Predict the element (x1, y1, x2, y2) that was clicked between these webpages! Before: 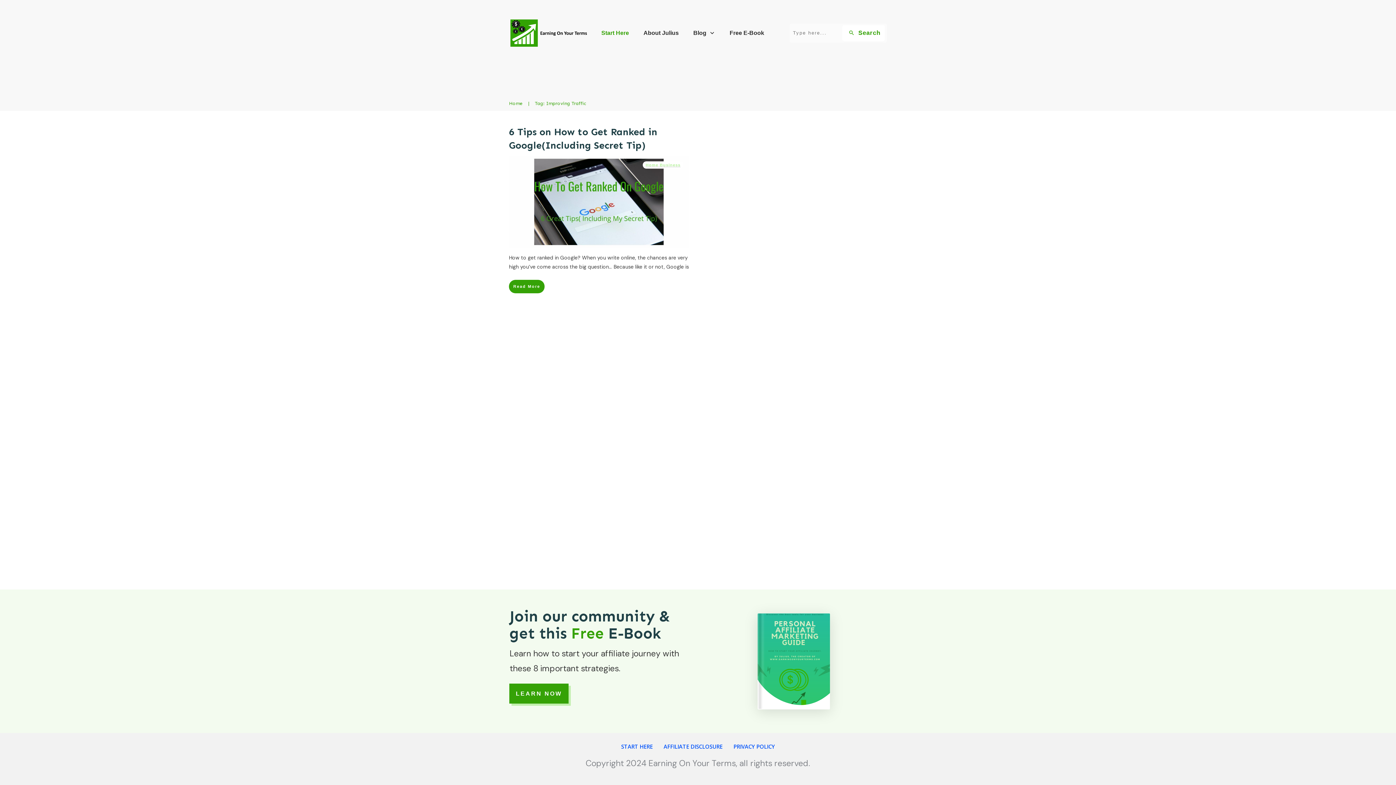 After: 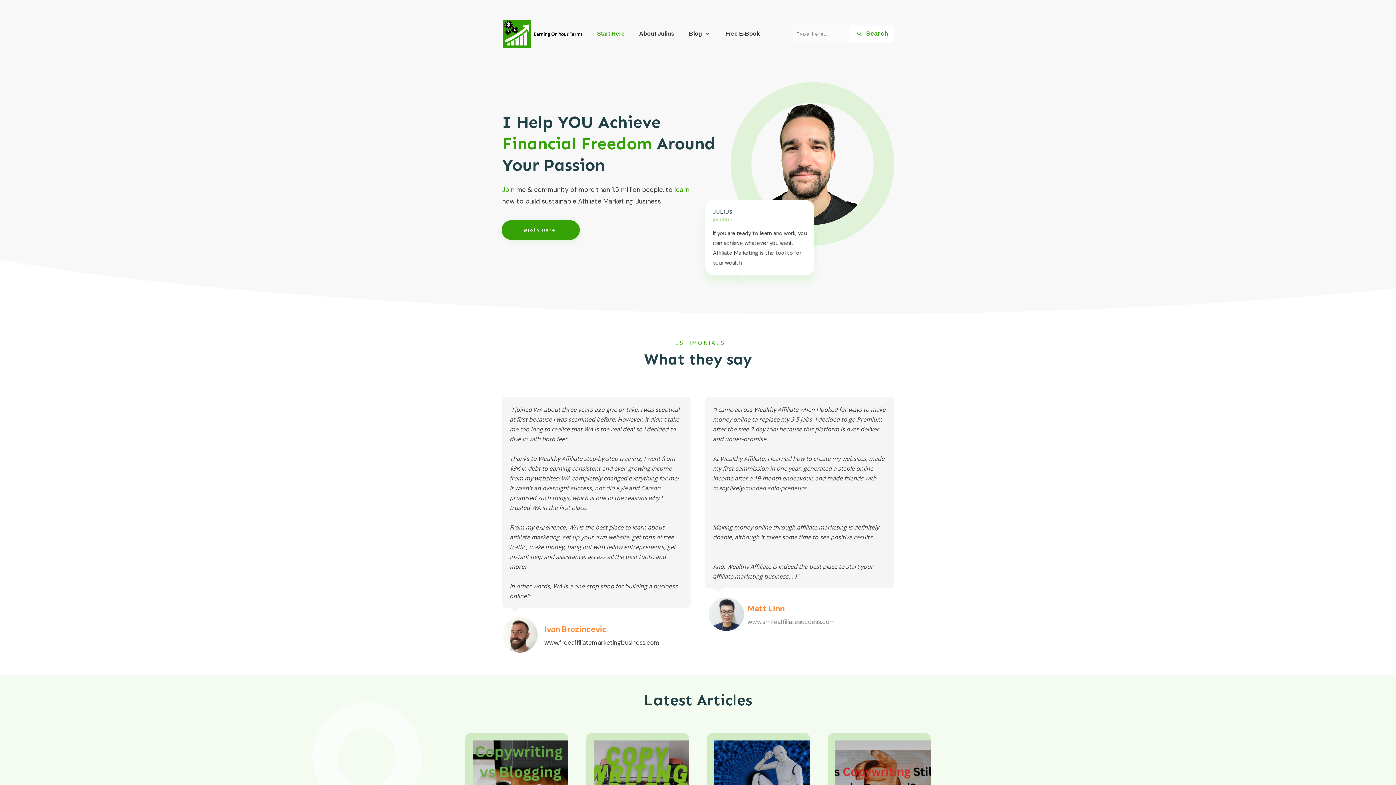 Action: bbox: (842, 24, 885, 40) label: Search